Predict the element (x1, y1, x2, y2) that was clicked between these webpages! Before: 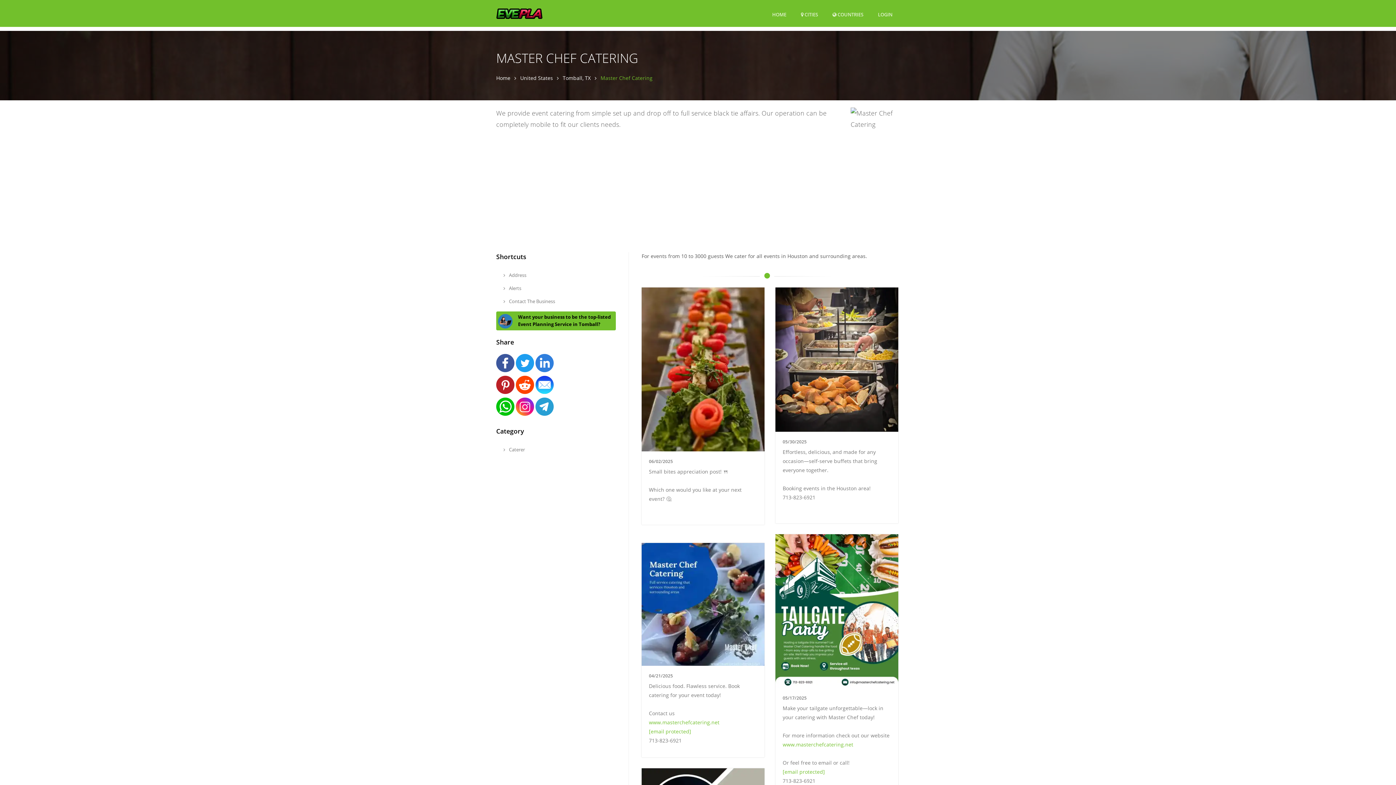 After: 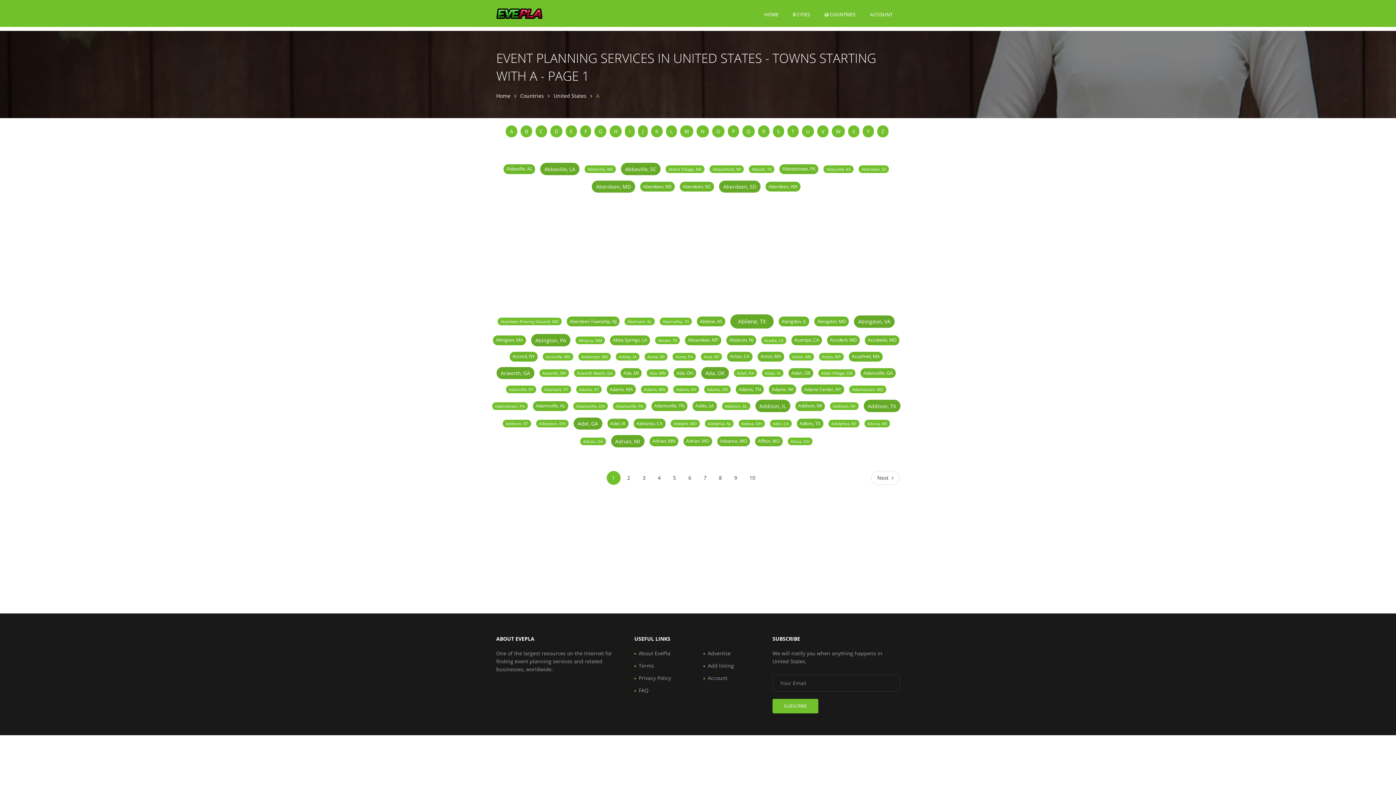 Action: bbox: (520, 74, 553, 81) label: United States